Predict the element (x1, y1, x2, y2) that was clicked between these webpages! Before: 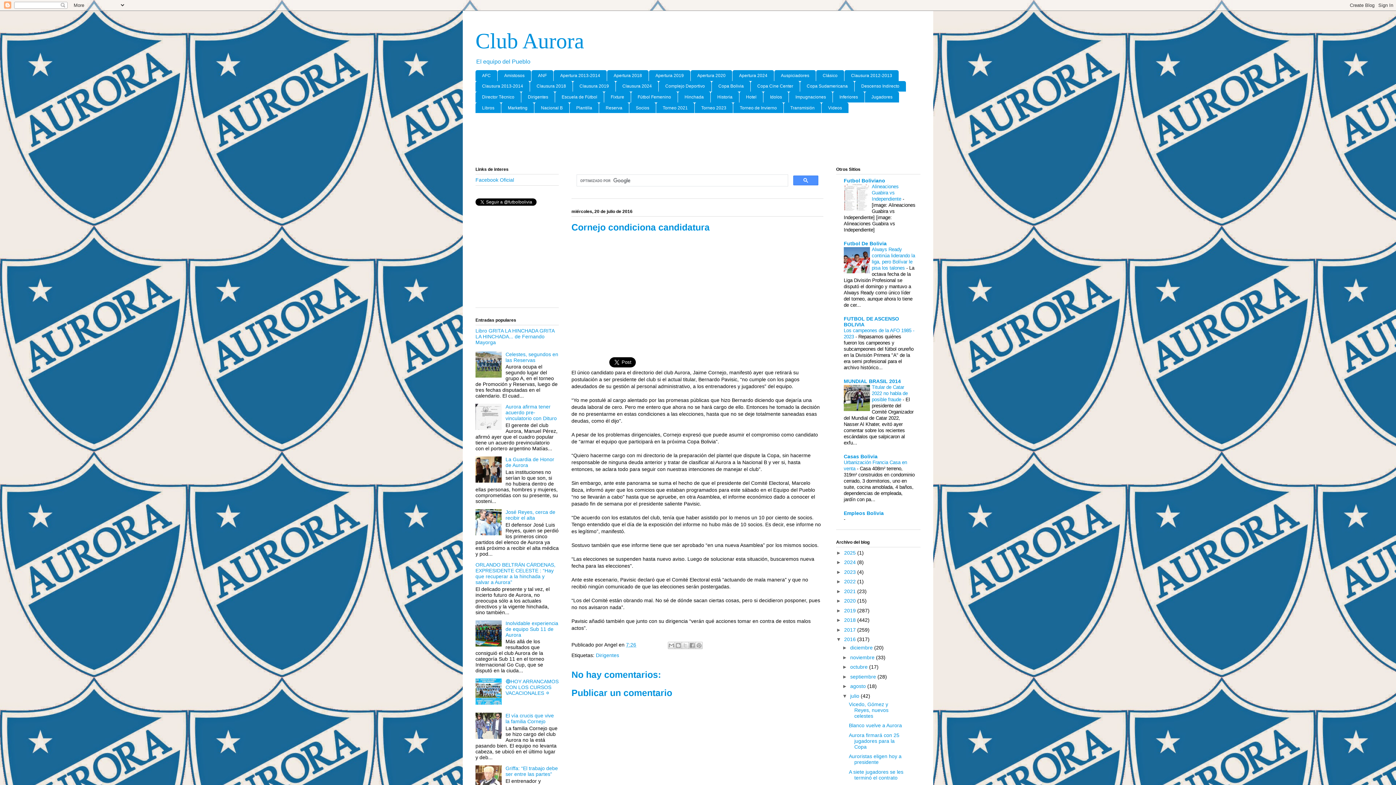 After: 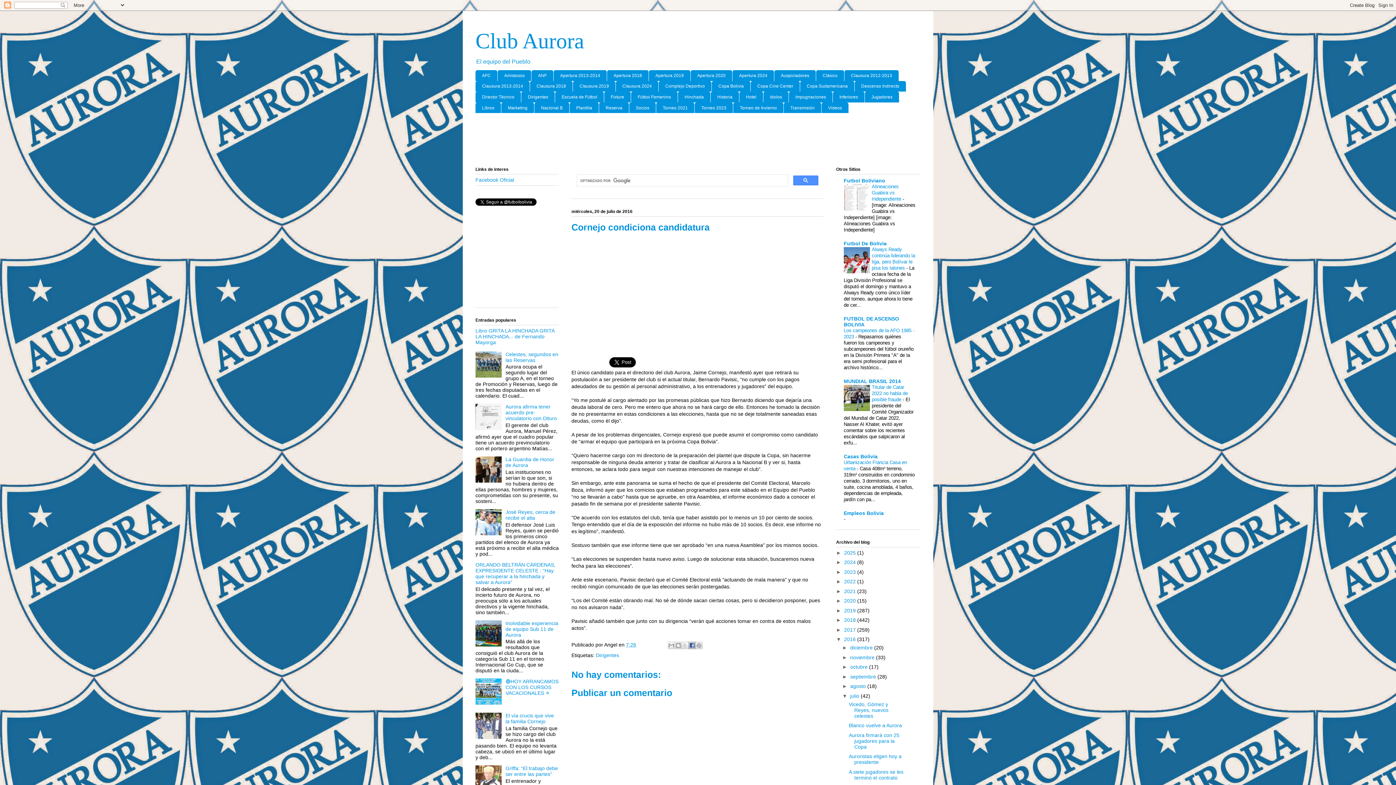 Action: label: Compartir con Facebook bbox: (688, 642, 696, 649)